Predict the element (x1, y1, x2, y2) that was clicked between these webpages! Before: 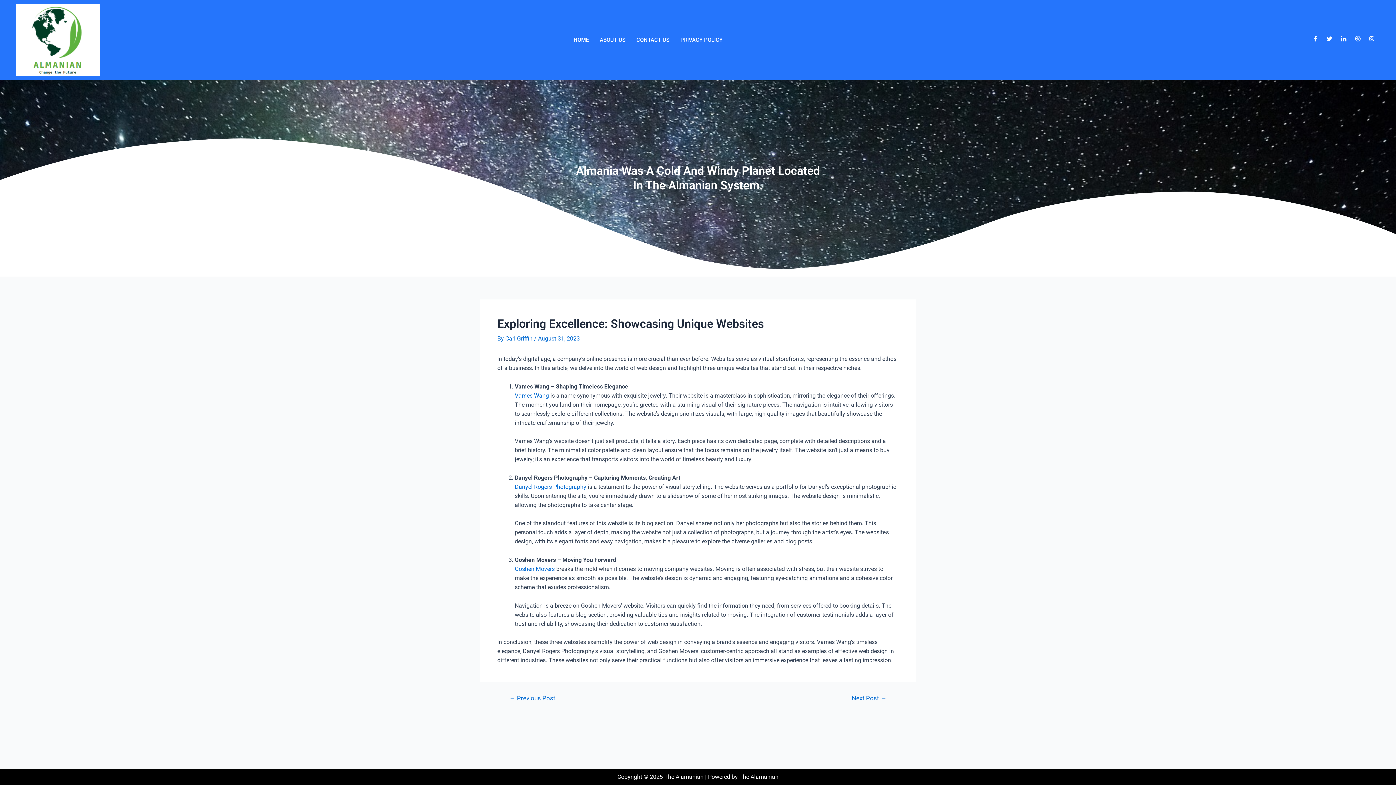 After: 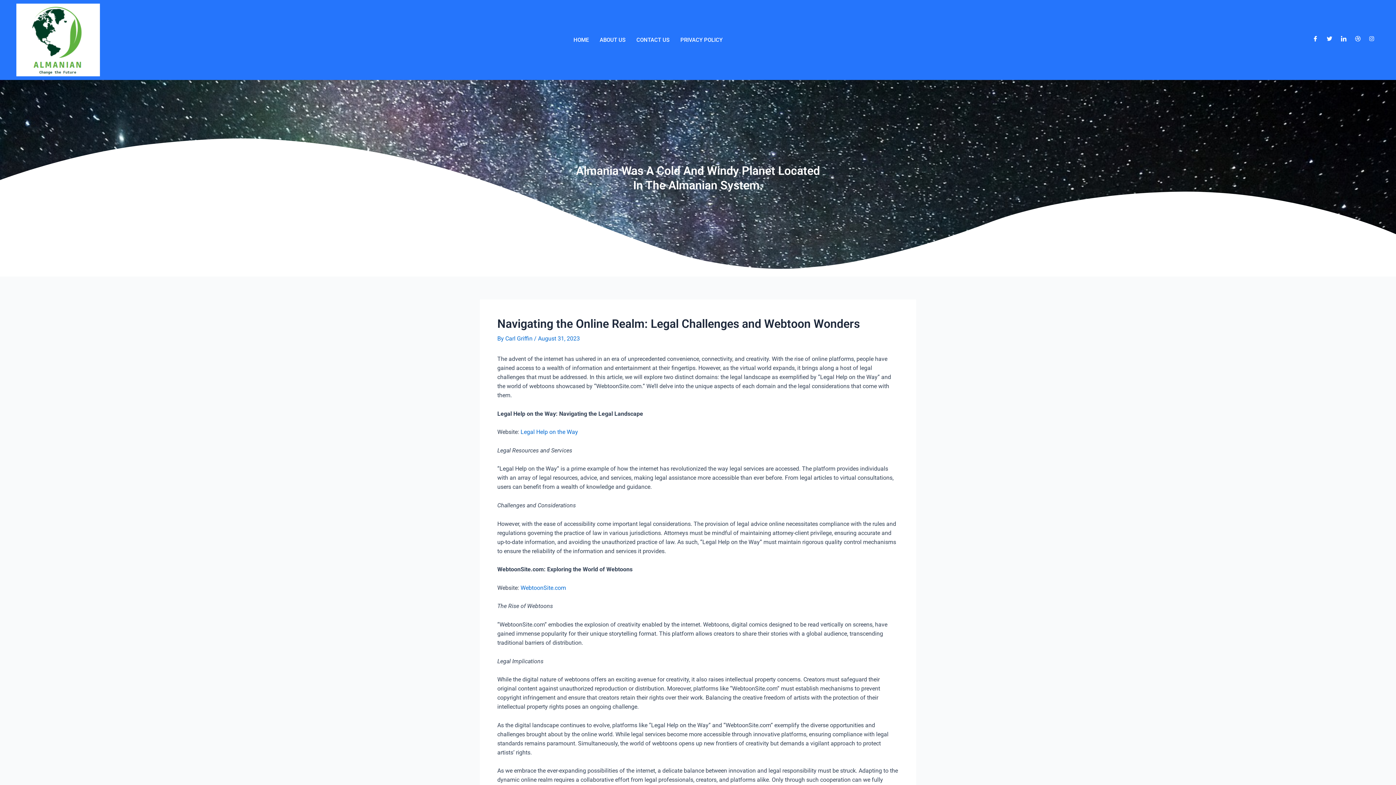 Action: bbox: (842, 695, 896, 701) label: Next Post →